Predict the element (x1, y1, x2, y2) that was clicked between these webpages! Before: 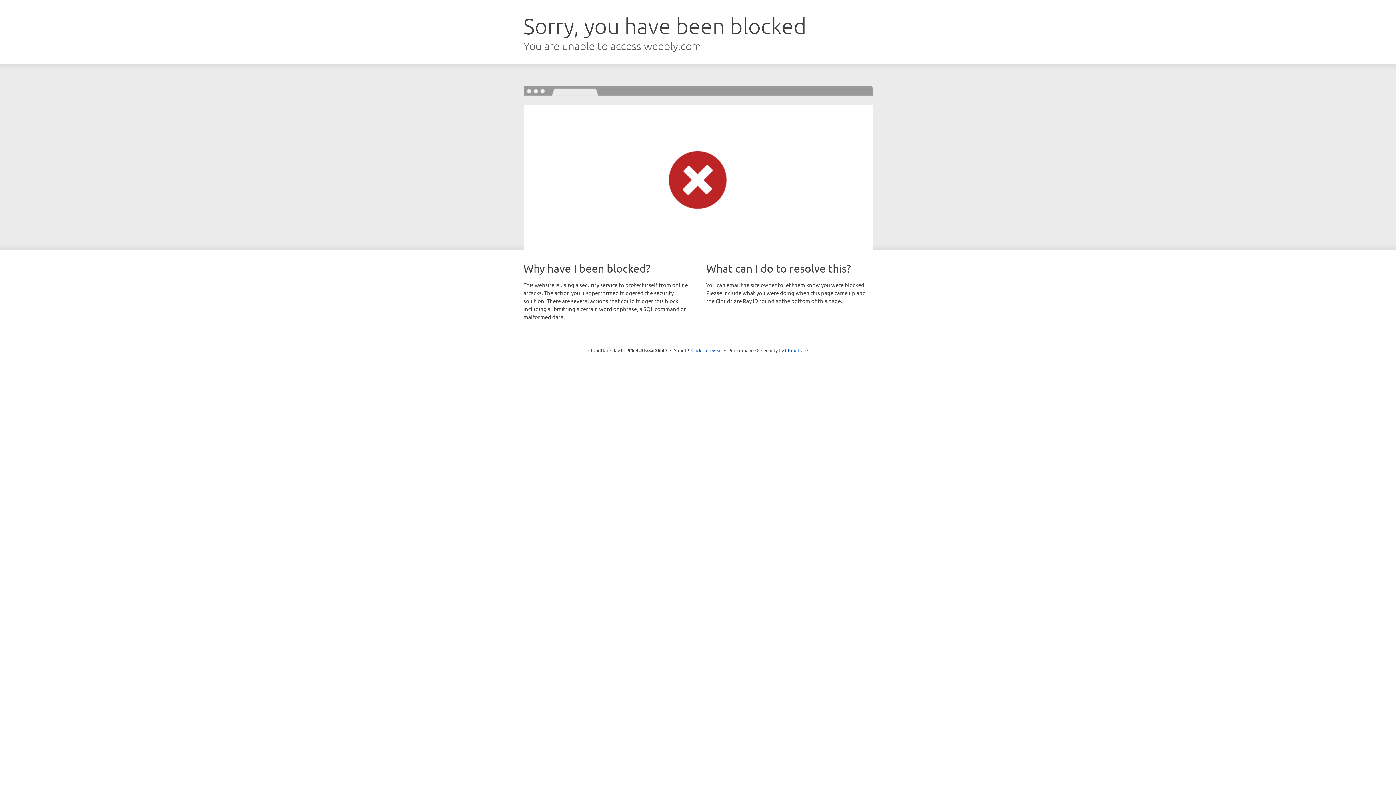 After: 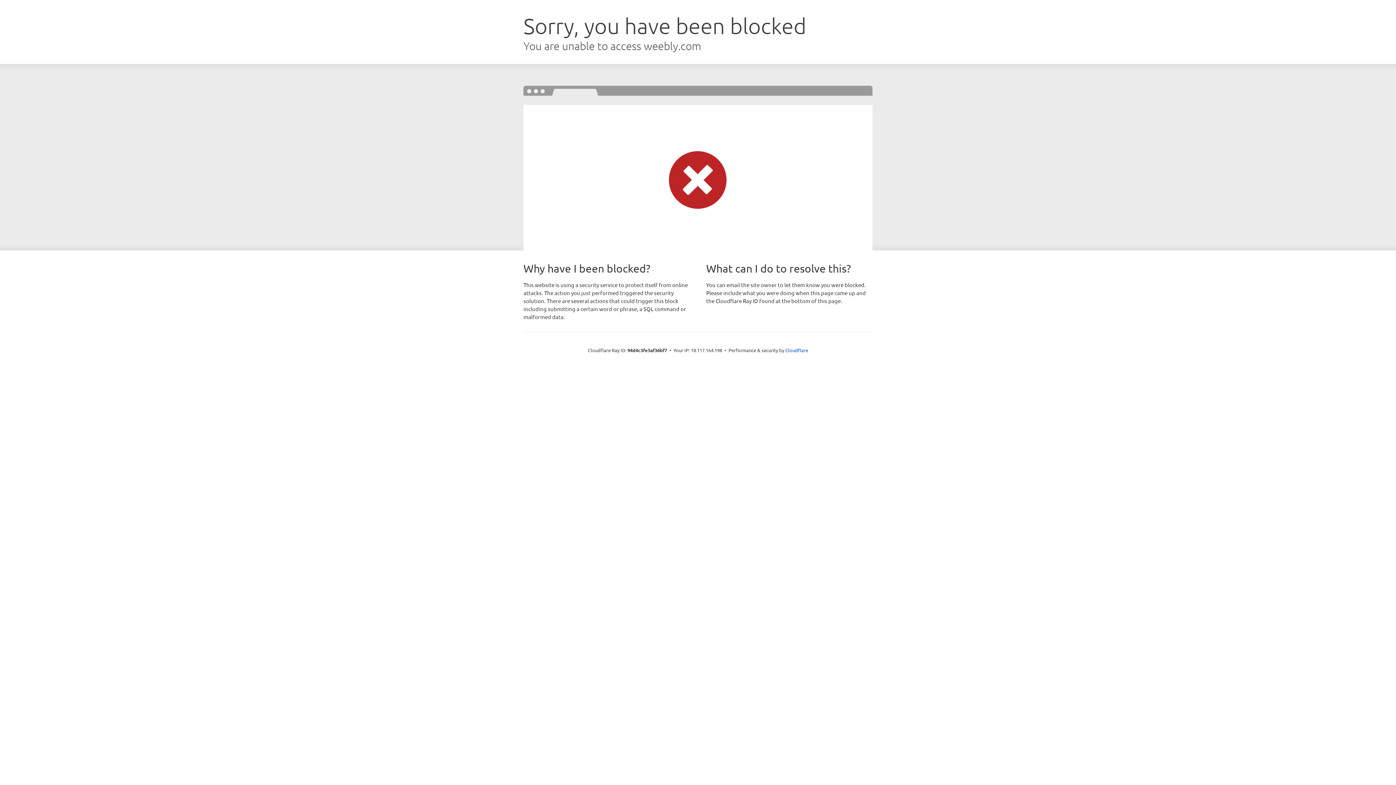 Action: bbox: (691, 346, 722, 353) label: Click to reveal